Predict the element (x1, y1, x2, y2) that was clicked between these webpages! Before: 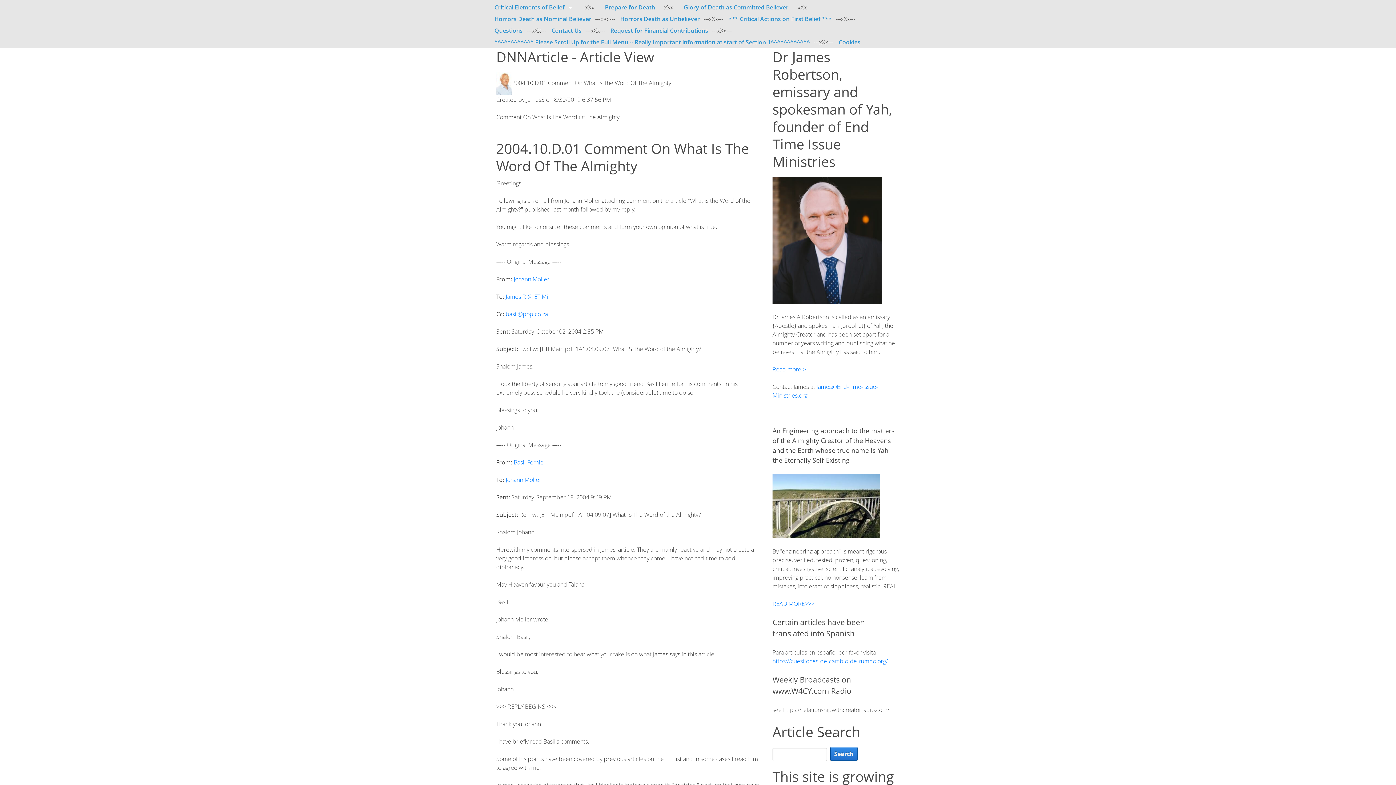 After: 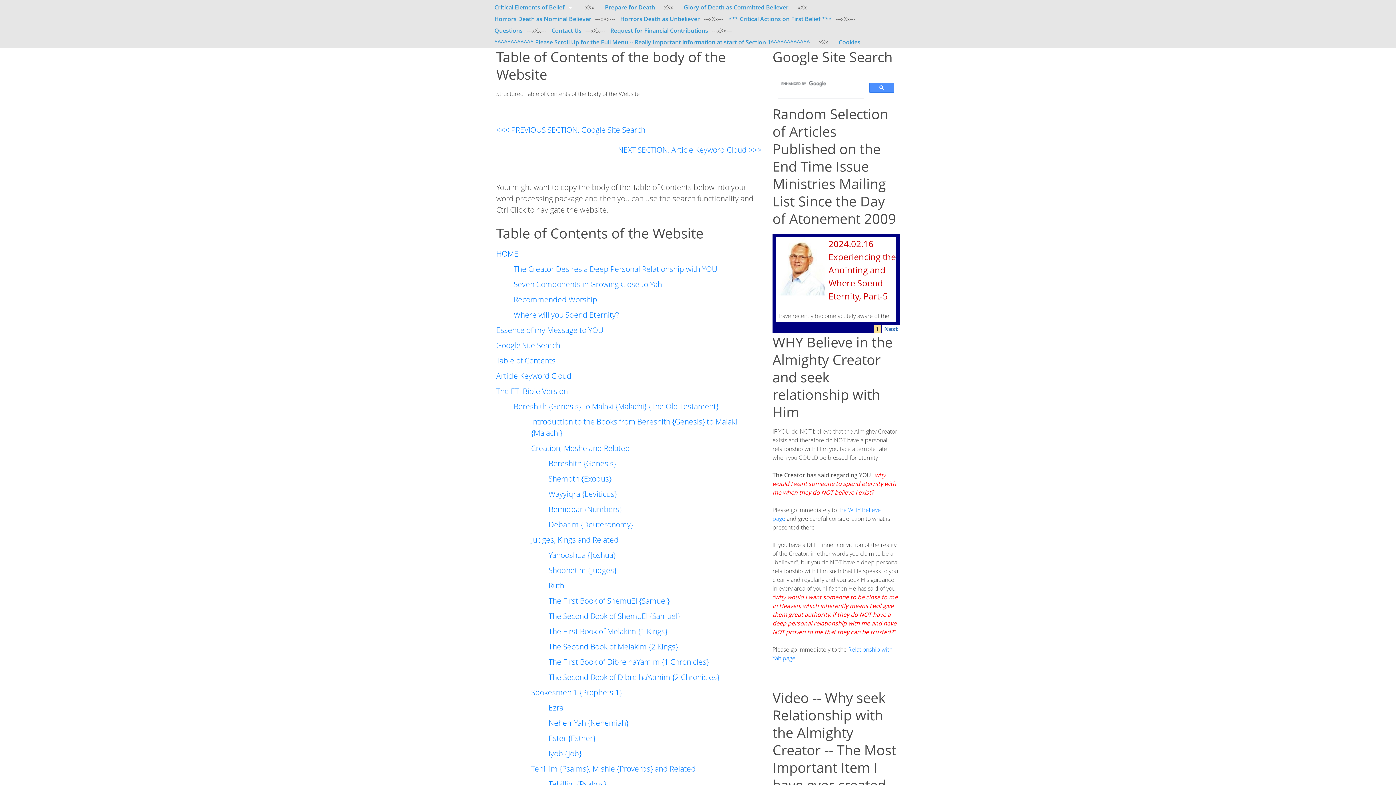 Action: label: Table of Contents bbox: (725, 104, 773, 116)